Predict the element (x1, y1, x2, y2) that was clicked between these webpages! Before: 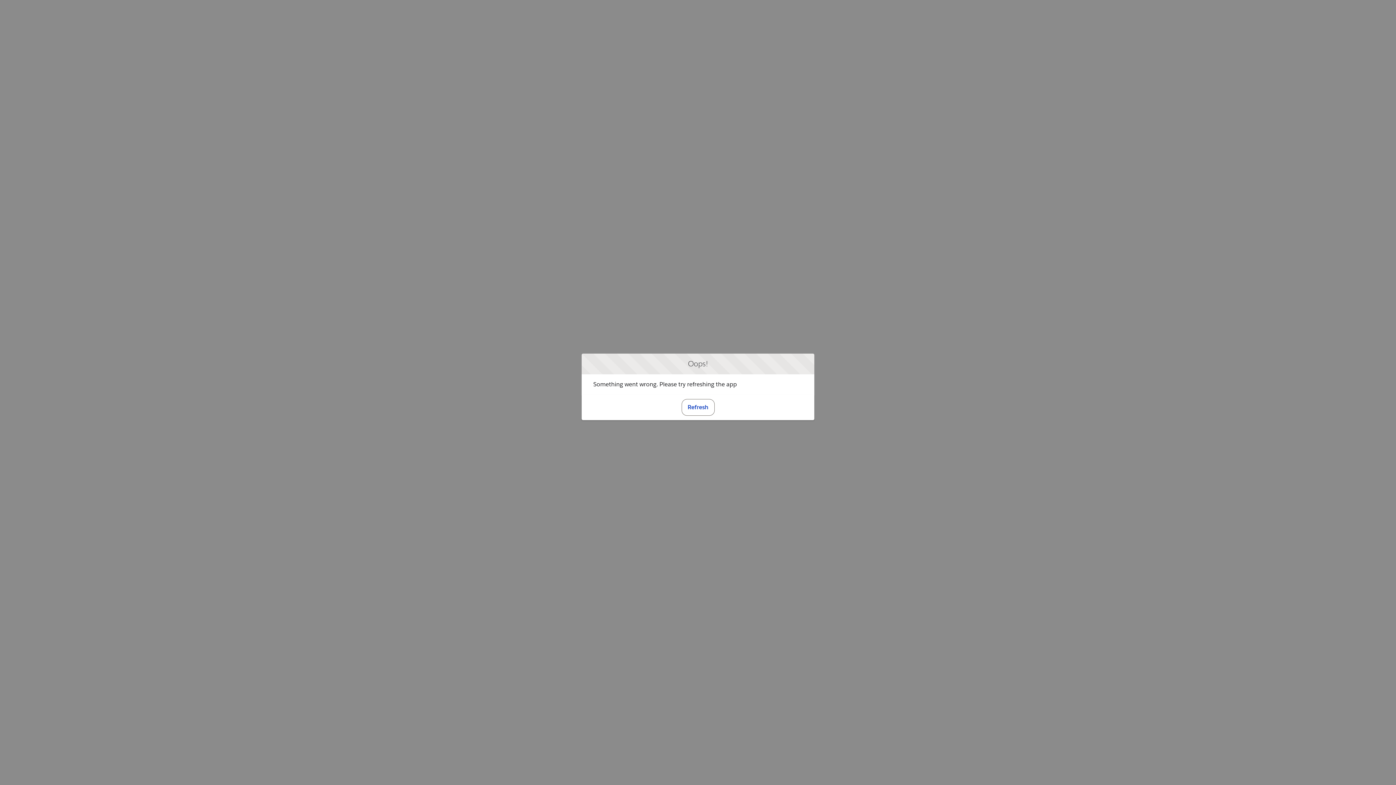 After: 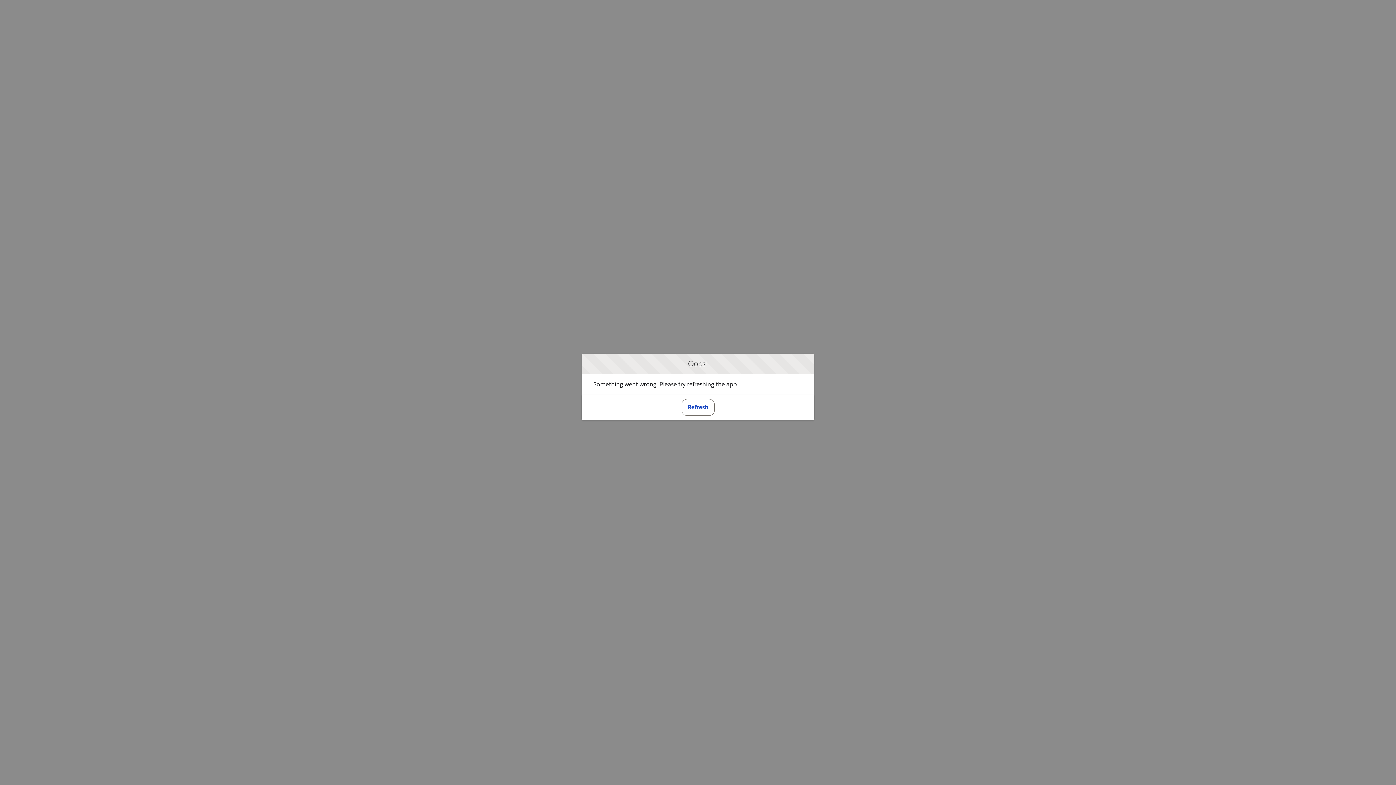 Action: bbox: (681, 399, 714, 415) label: Refresh